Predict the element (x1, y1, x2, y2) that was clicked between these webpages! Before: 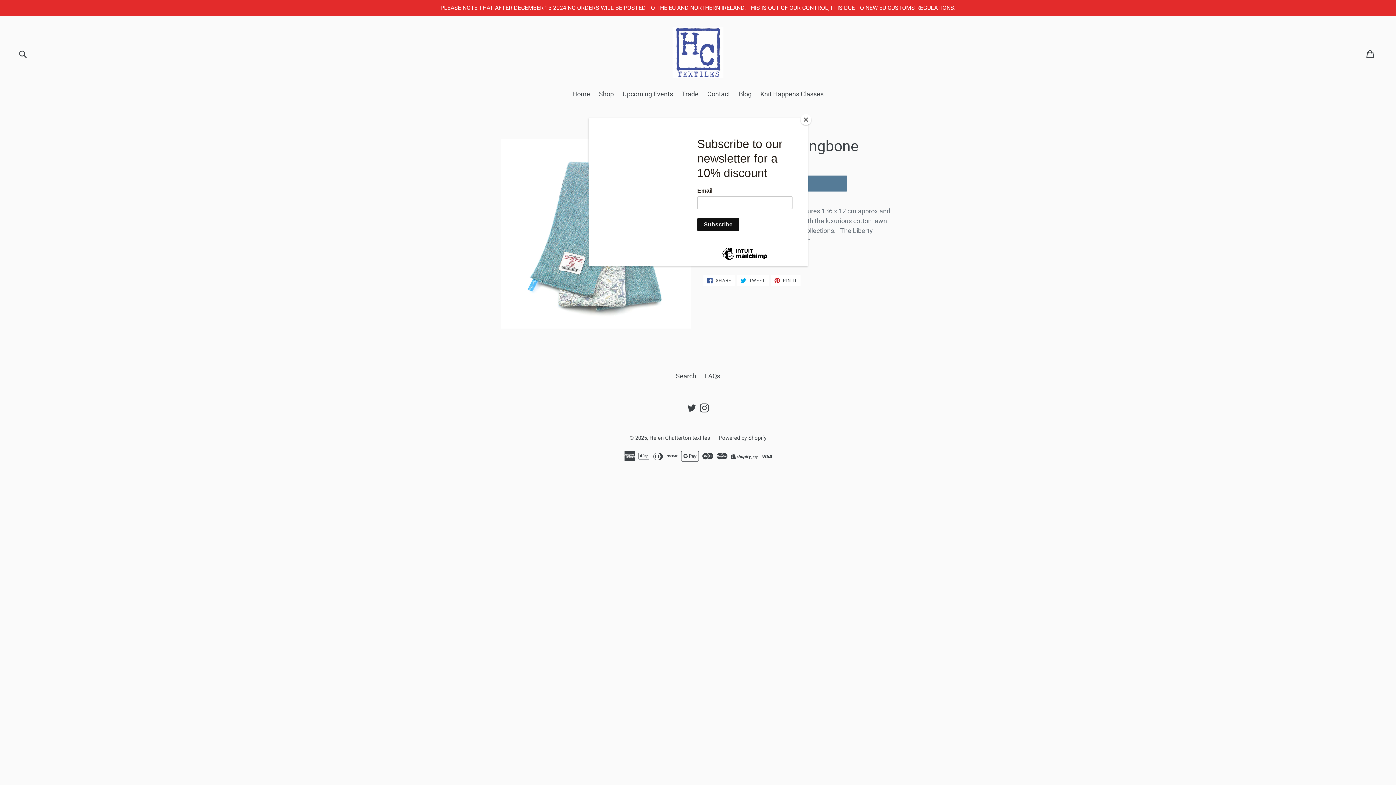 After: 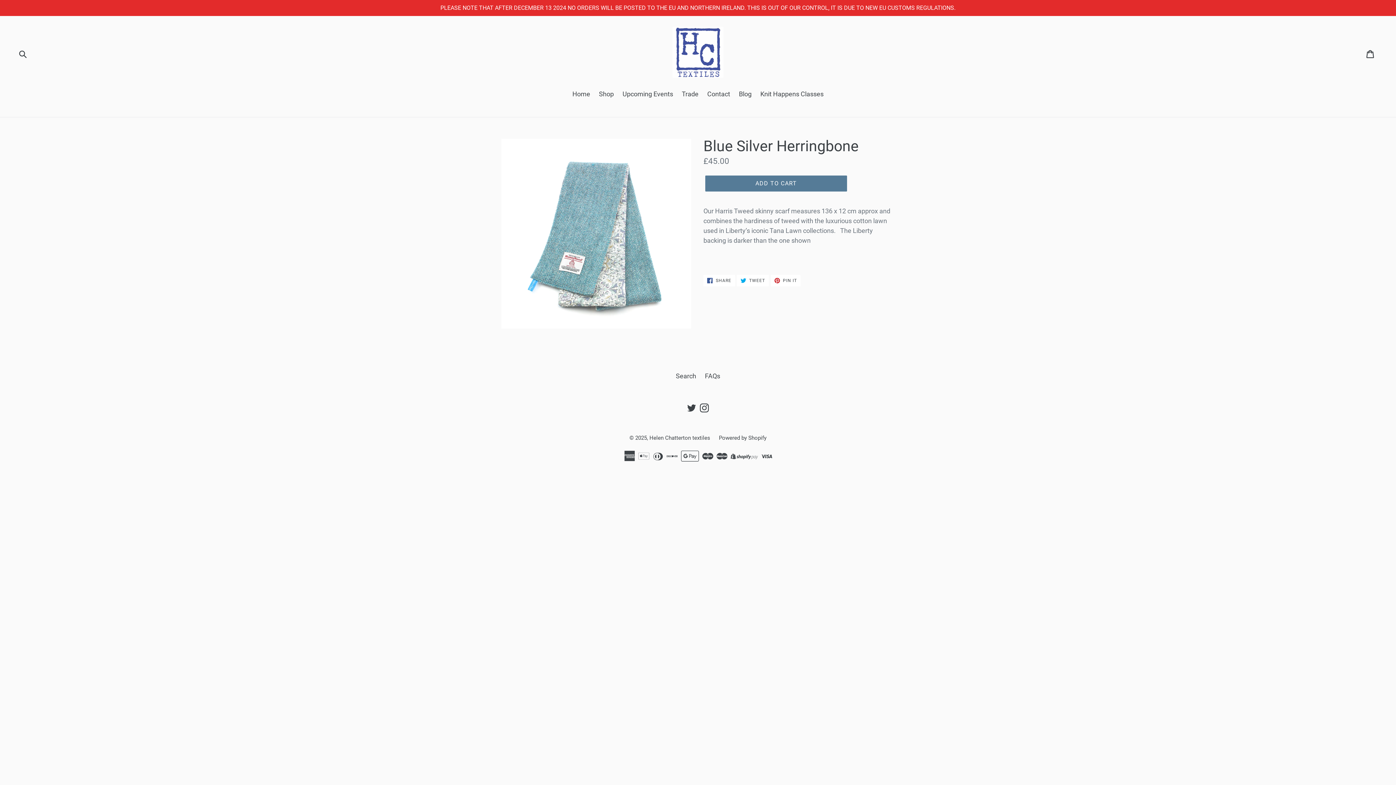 Action: label: Close bbox: (800, 114, 811, 125)